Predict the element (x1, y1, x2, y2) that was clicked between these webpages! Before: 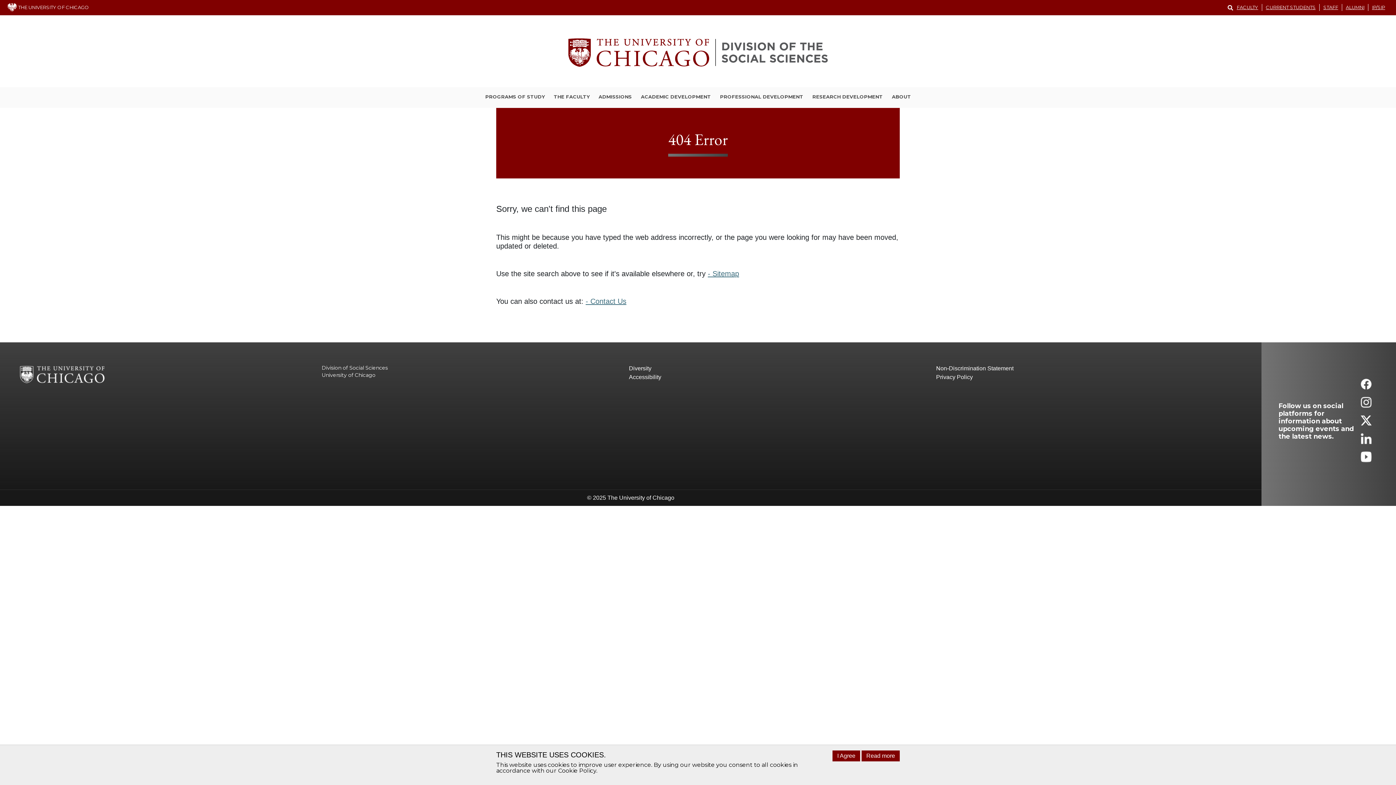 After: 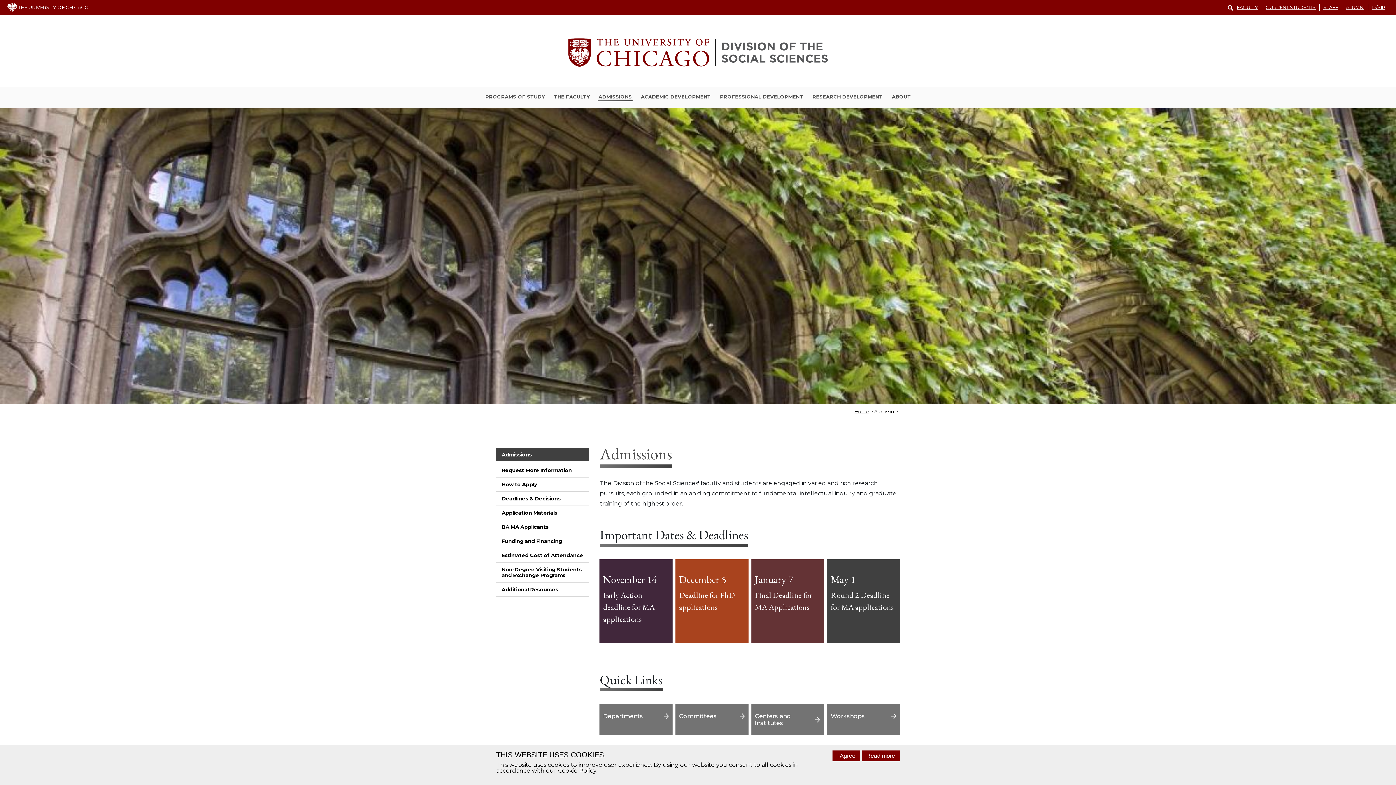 Action: bbox: (597, 93, 632, 101) label: ADMISSIONS